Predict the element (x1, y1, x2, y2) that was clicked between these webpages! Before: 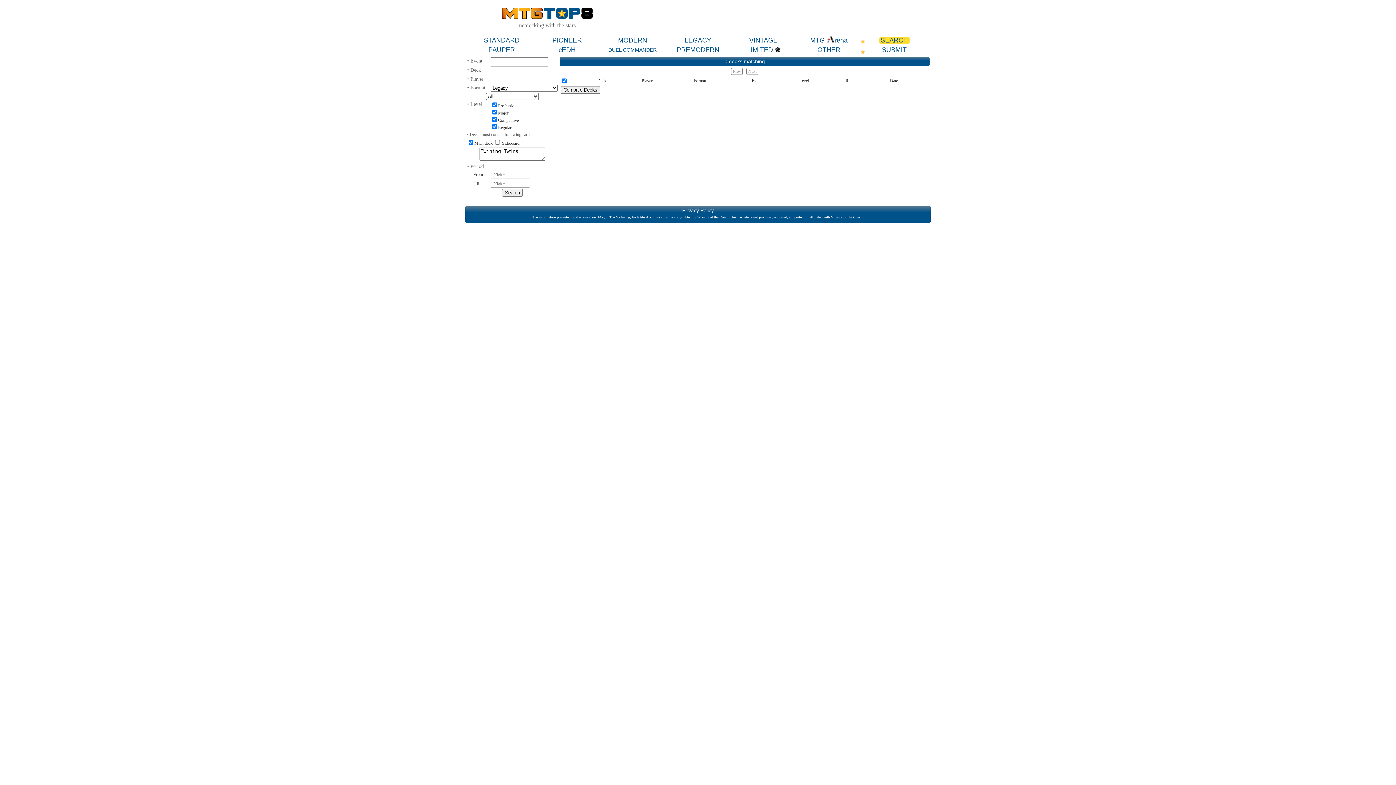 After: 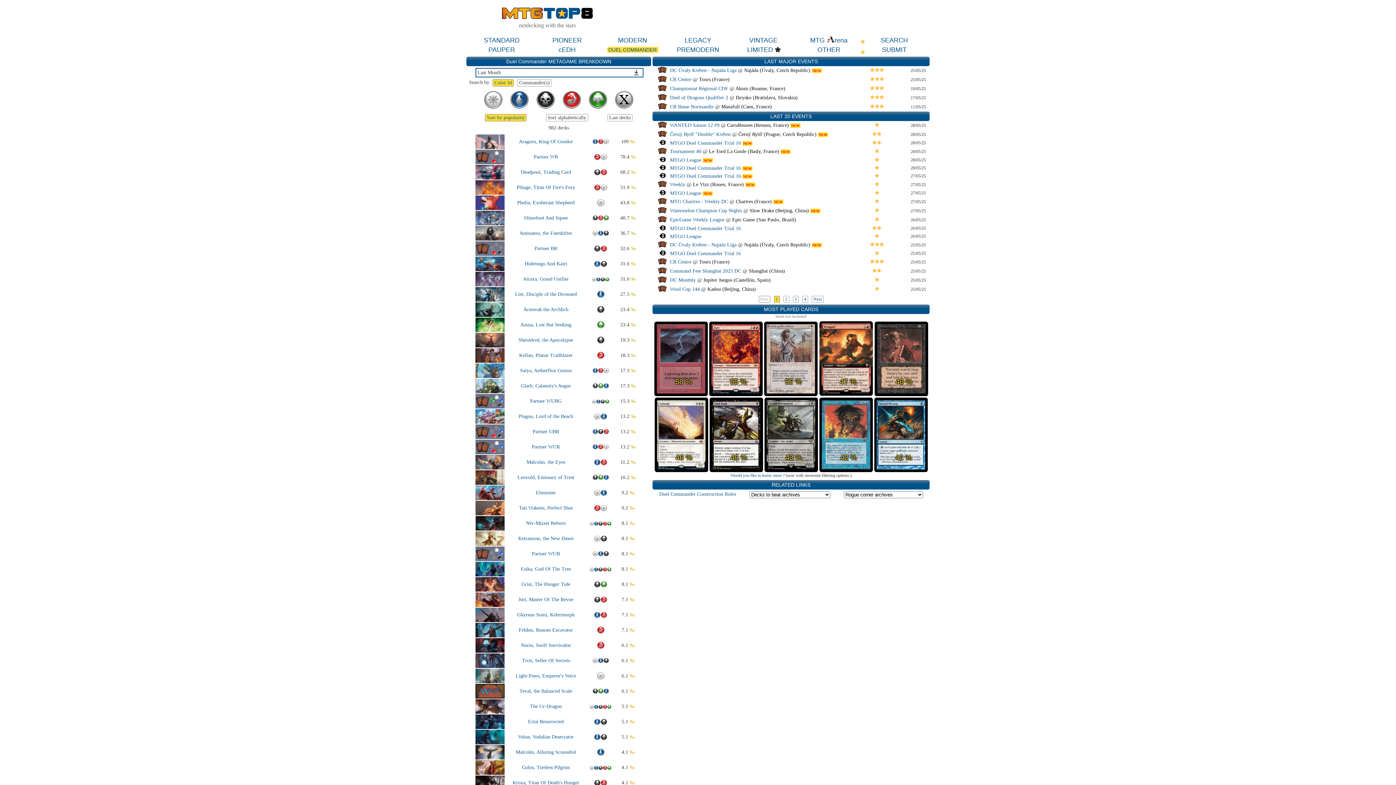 Action: label: DUEL COMMANDER bbox: (607, 46, 658, 52)